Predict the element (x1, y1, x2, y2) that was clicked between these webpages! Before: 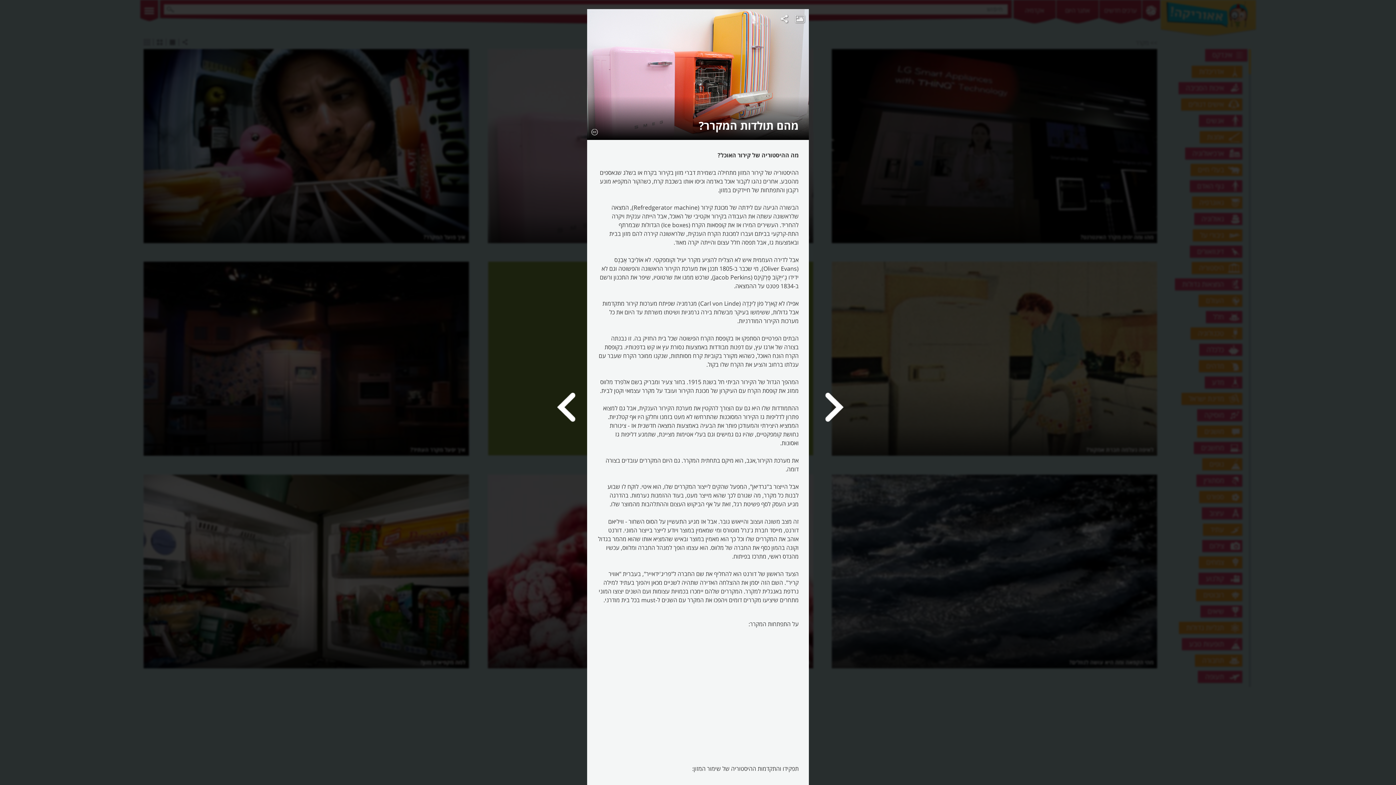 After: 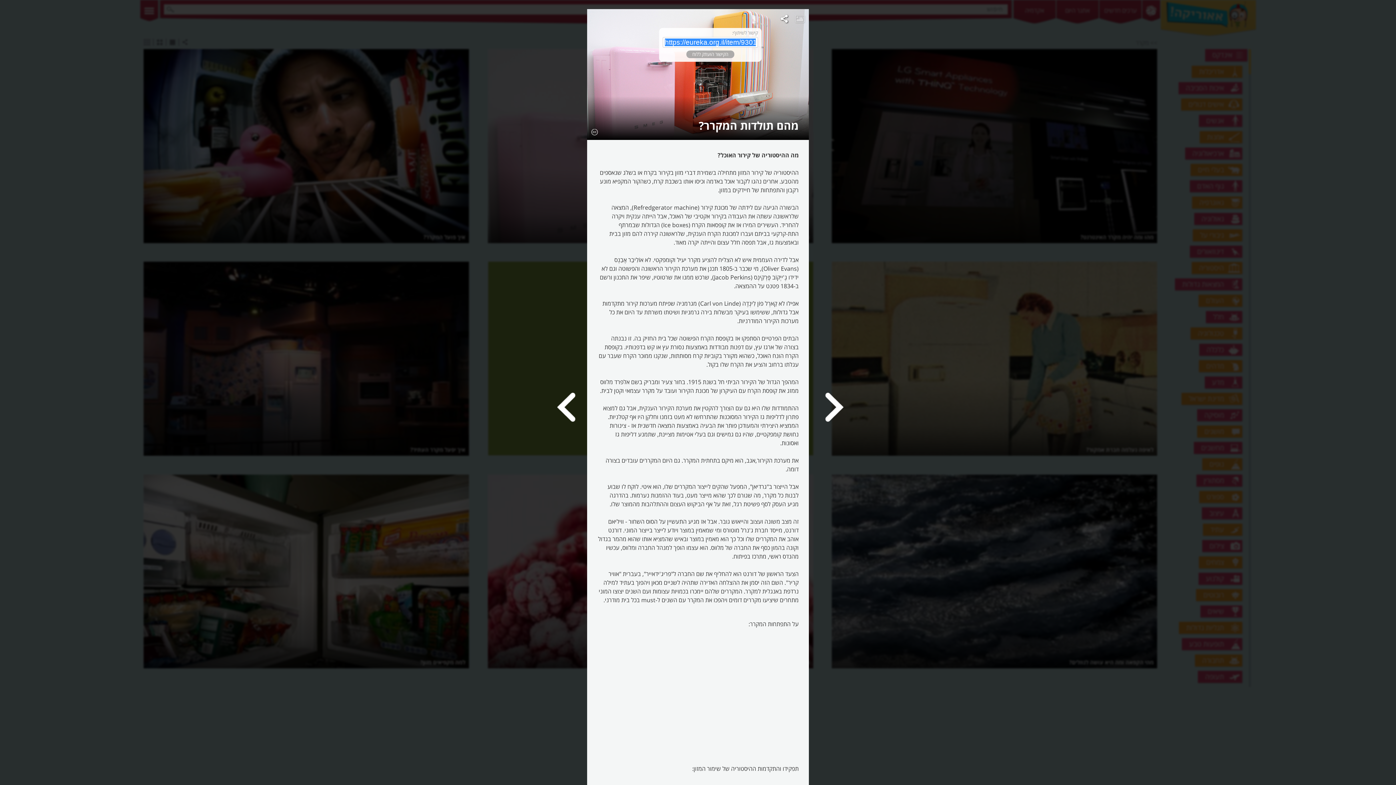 Action: bbox: (777, 11, 790, 24)